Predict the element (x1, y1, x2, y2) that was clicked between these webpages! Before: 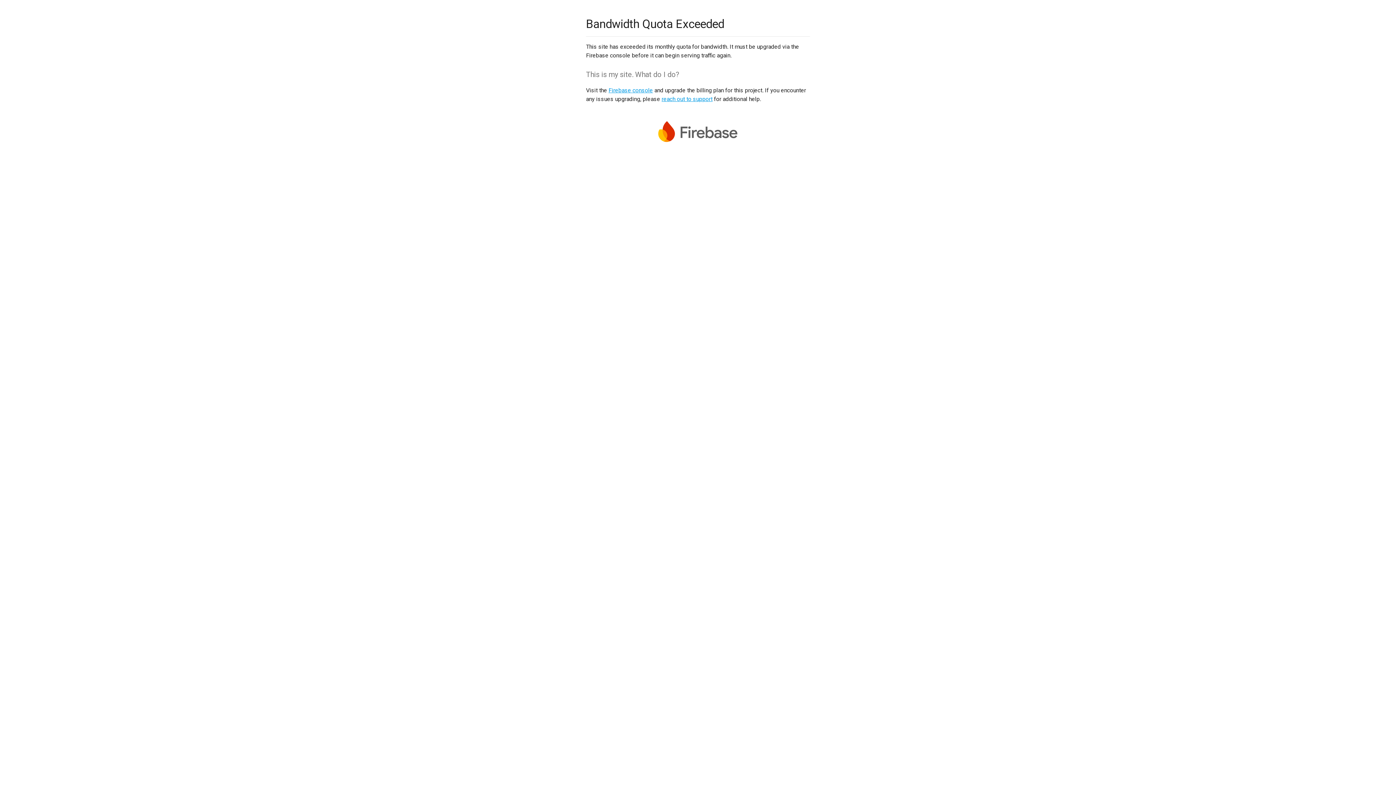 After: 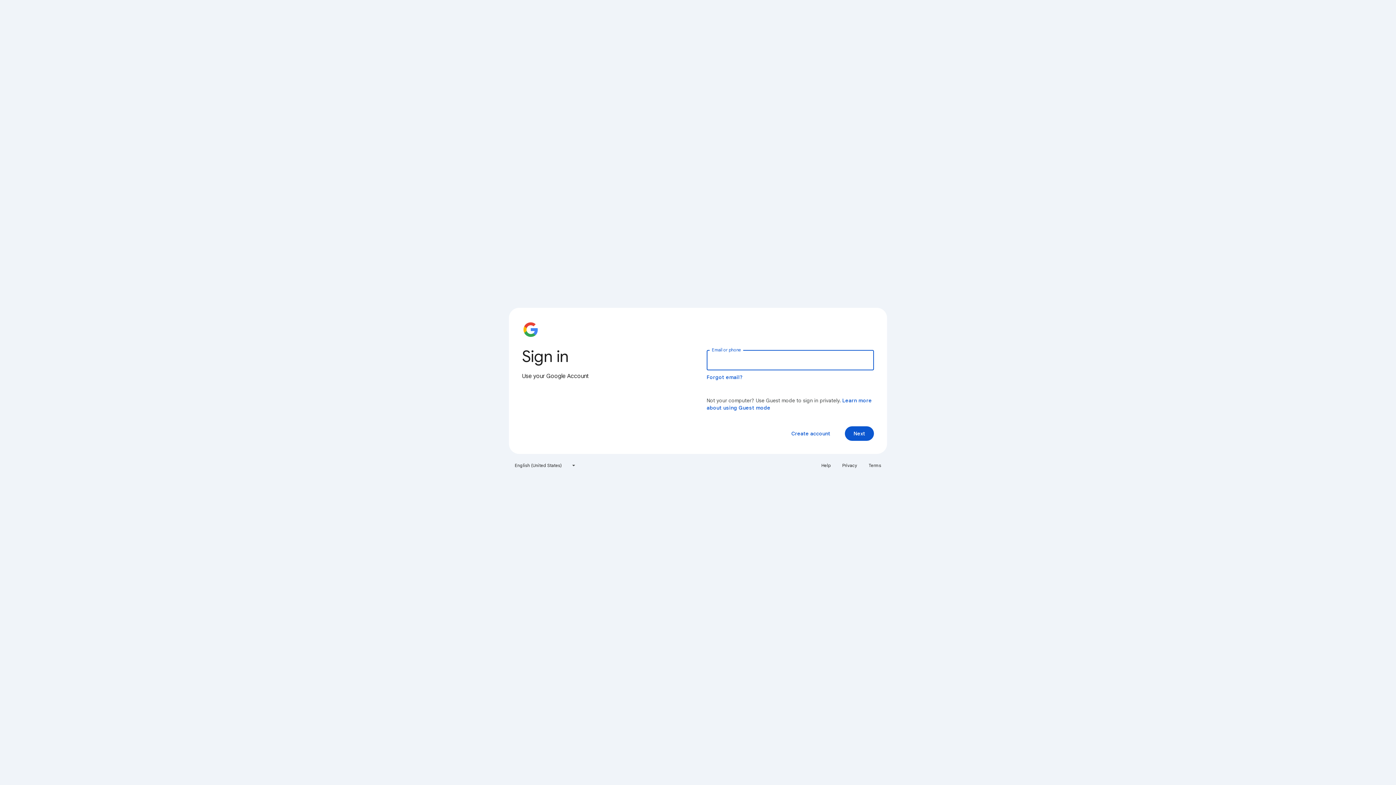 Action: label: Firebase console bbox: (608, 86, 653, 93)